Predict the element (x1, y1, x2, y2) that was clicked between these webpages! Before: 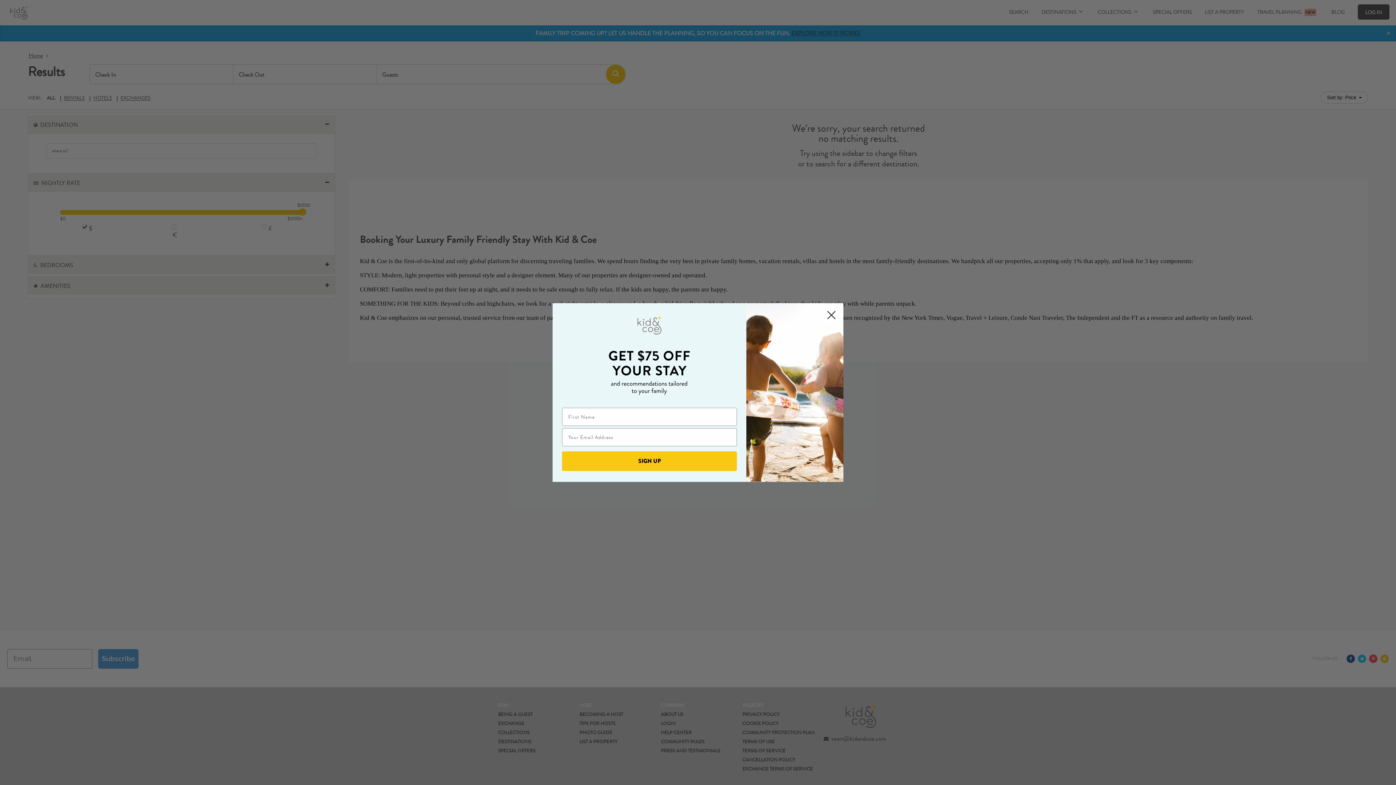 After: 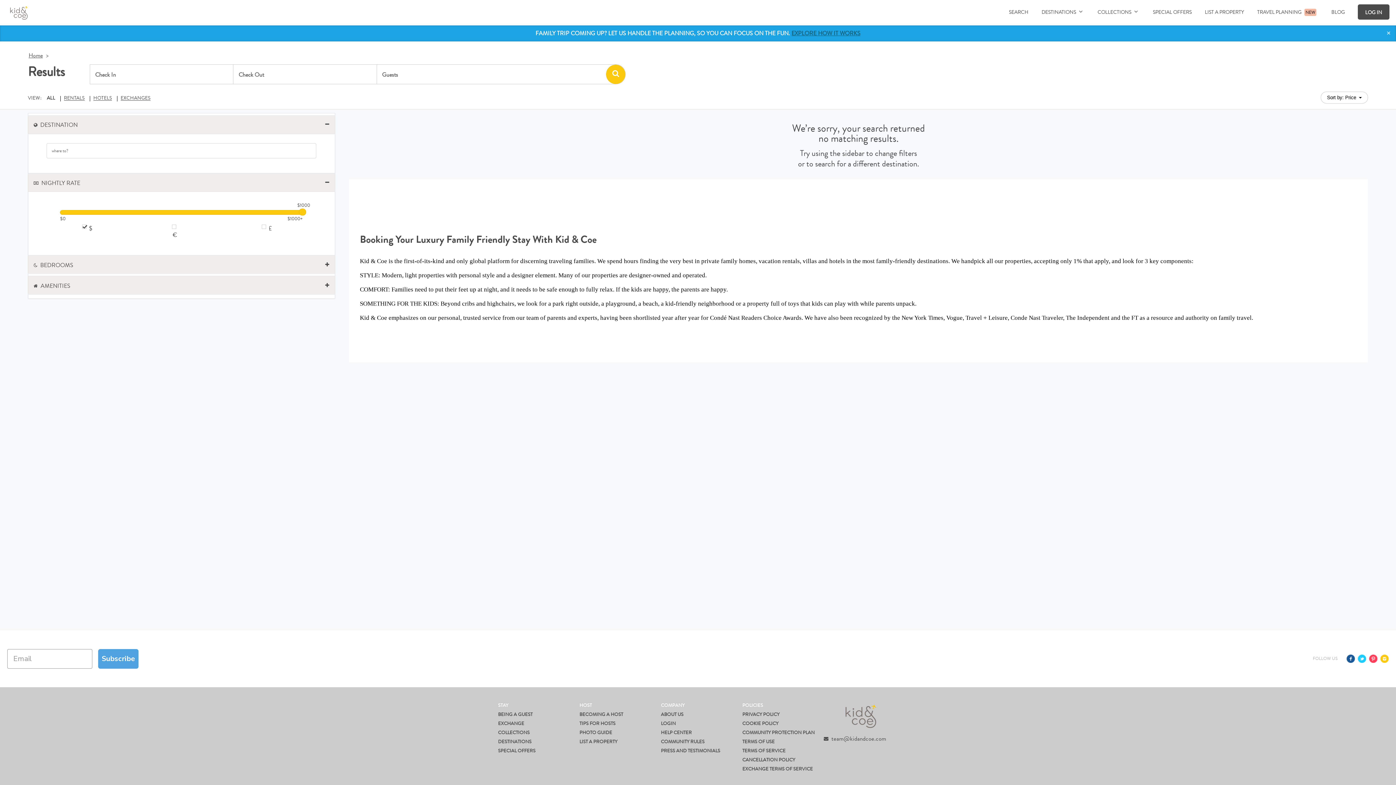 Action: bbox: (822, 323, 840, 341) label: Close dialog